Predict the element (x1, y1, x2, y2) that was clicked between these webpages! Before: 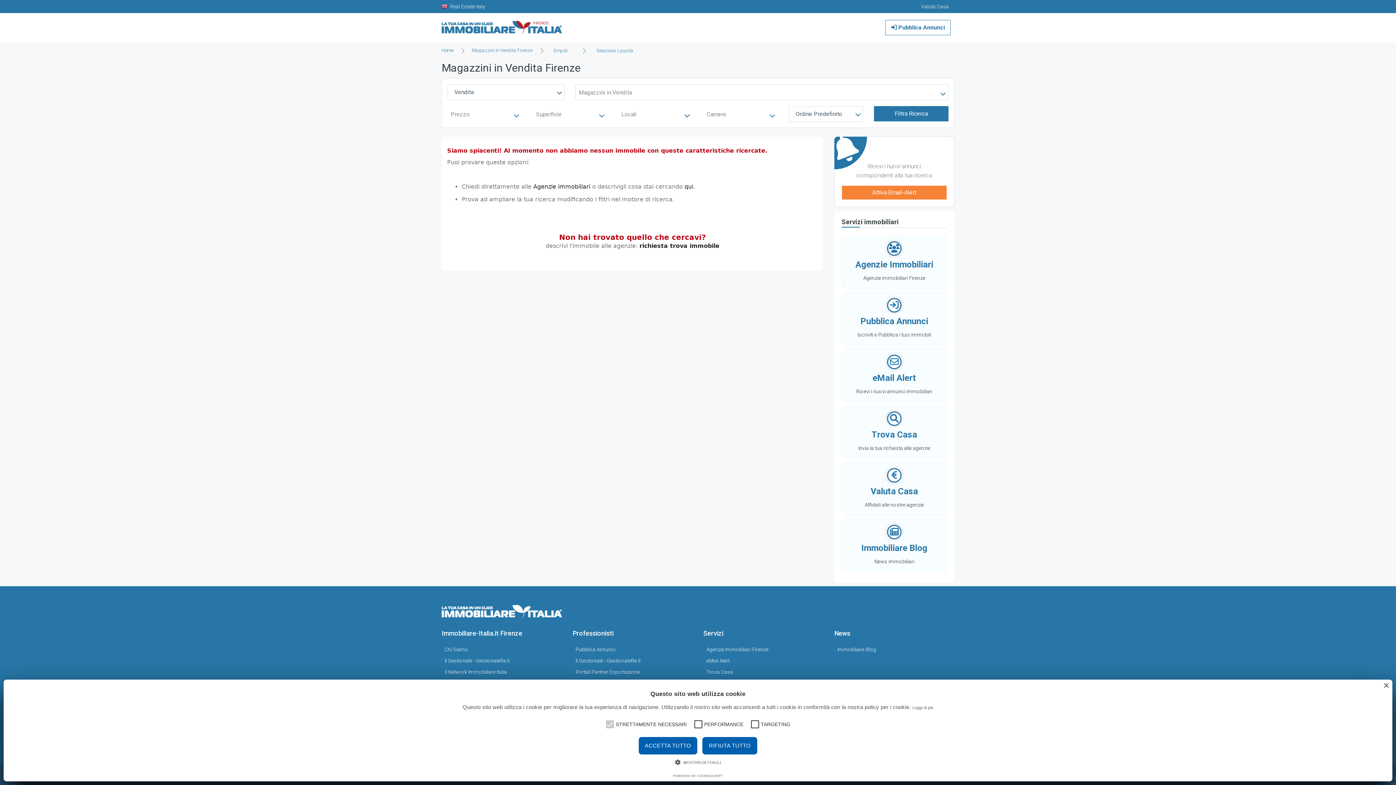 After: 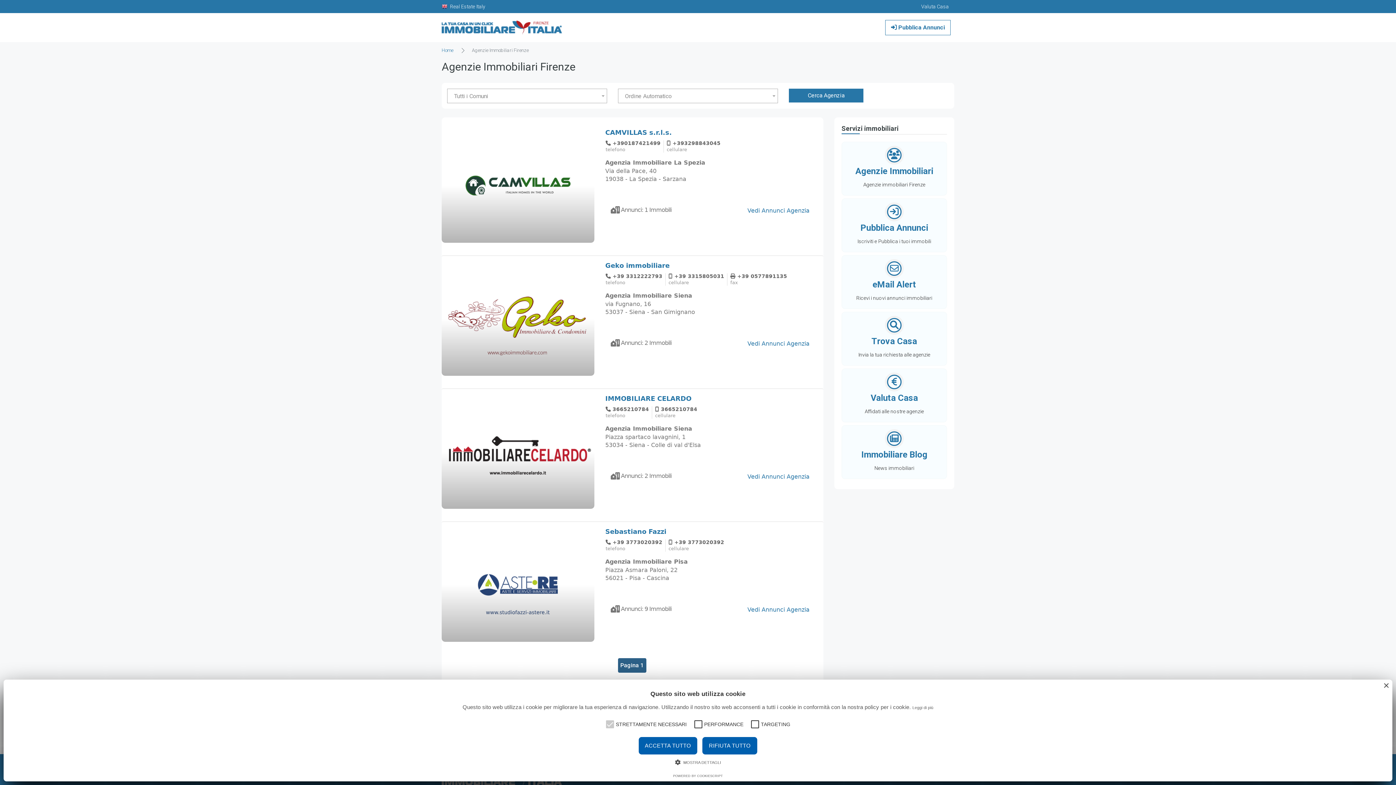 Action: bbox: (533, 183, 590, 190) label: Agenzie immobiliari